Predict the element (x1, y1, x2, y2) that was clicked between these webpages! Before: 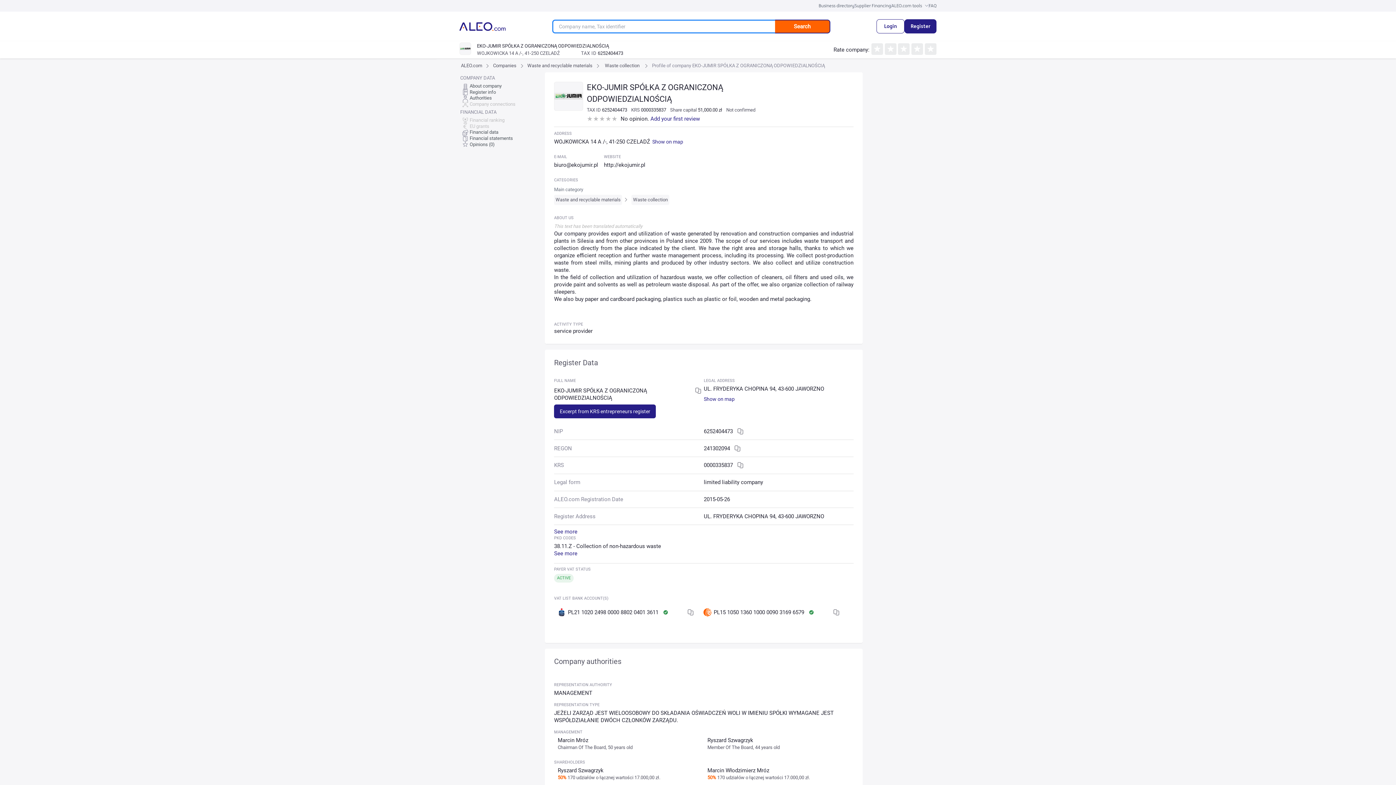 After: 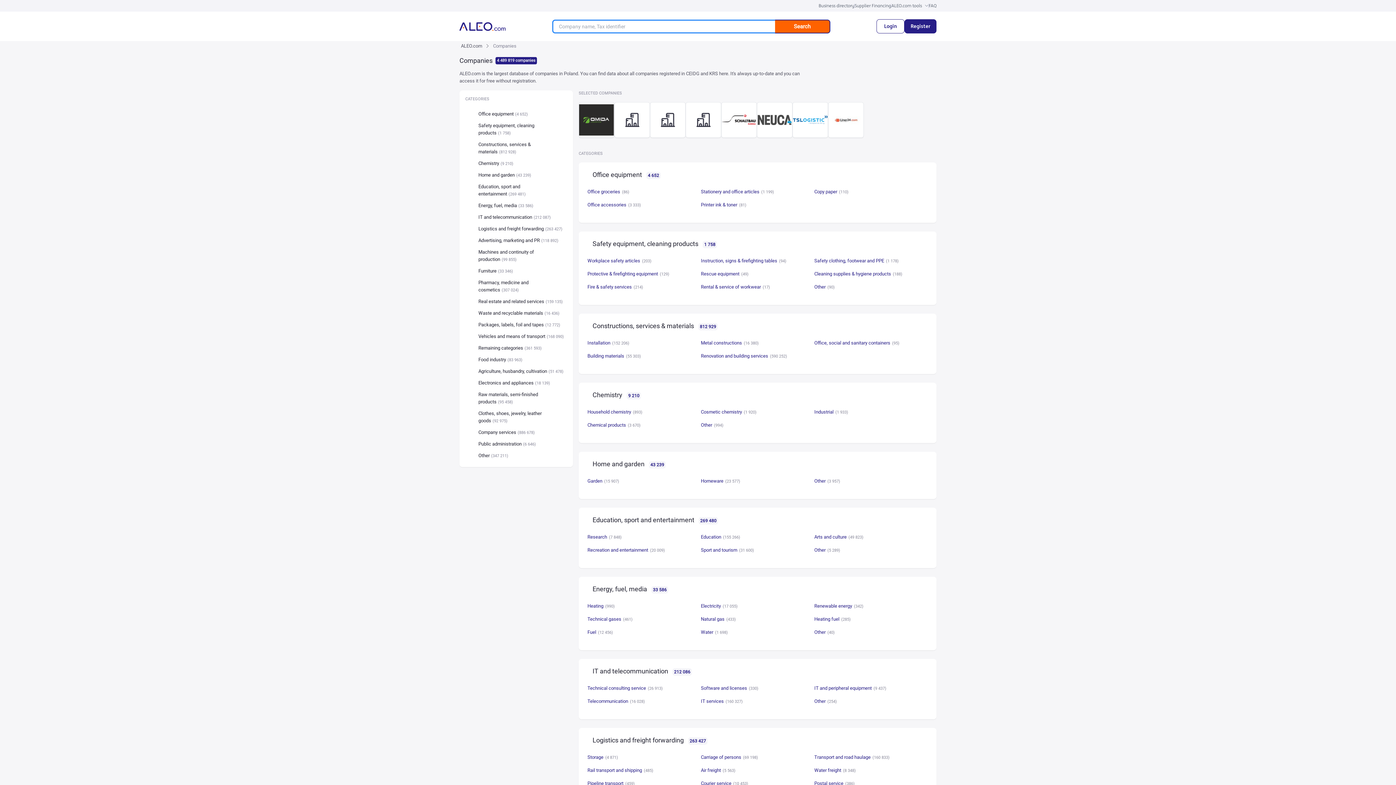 Action: bbox: (491, 60, 518, 70) label: Companies